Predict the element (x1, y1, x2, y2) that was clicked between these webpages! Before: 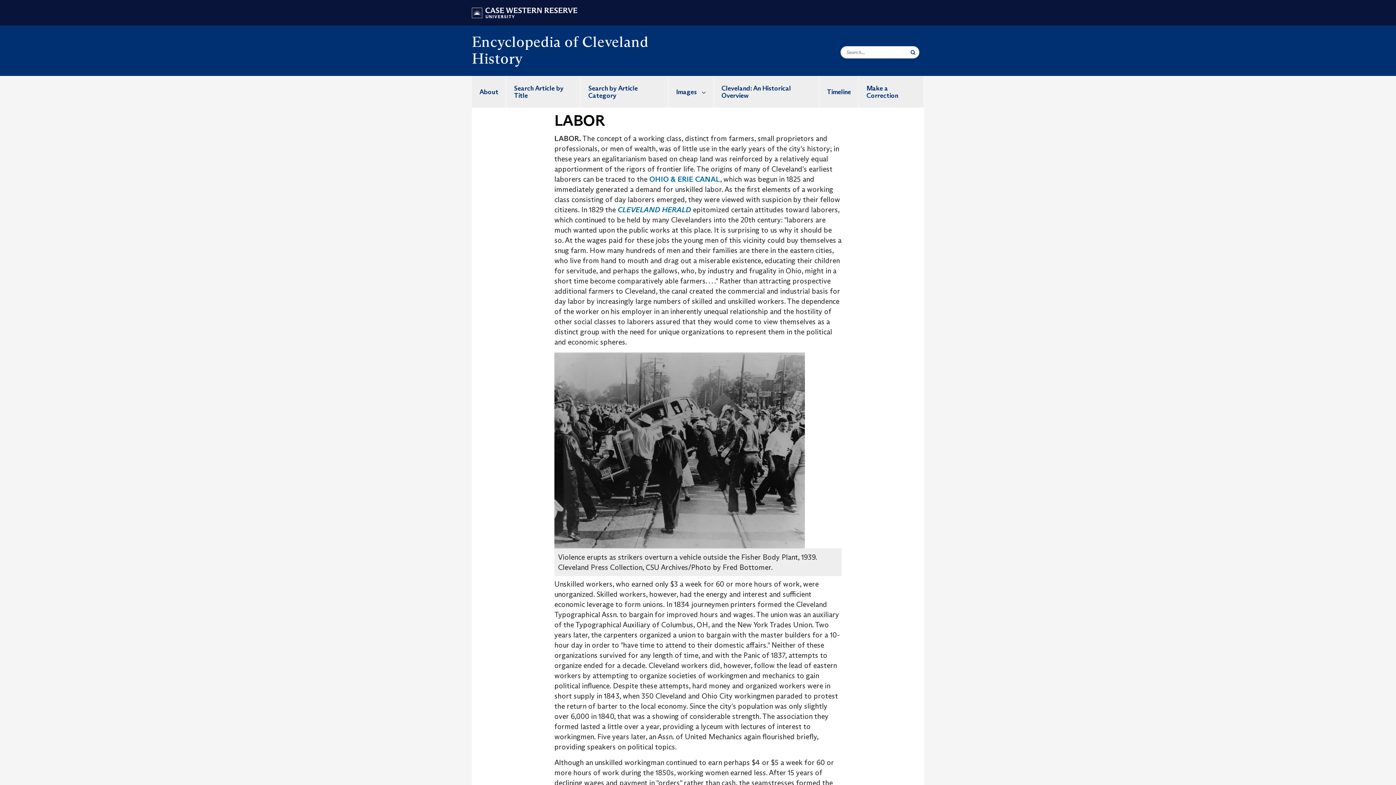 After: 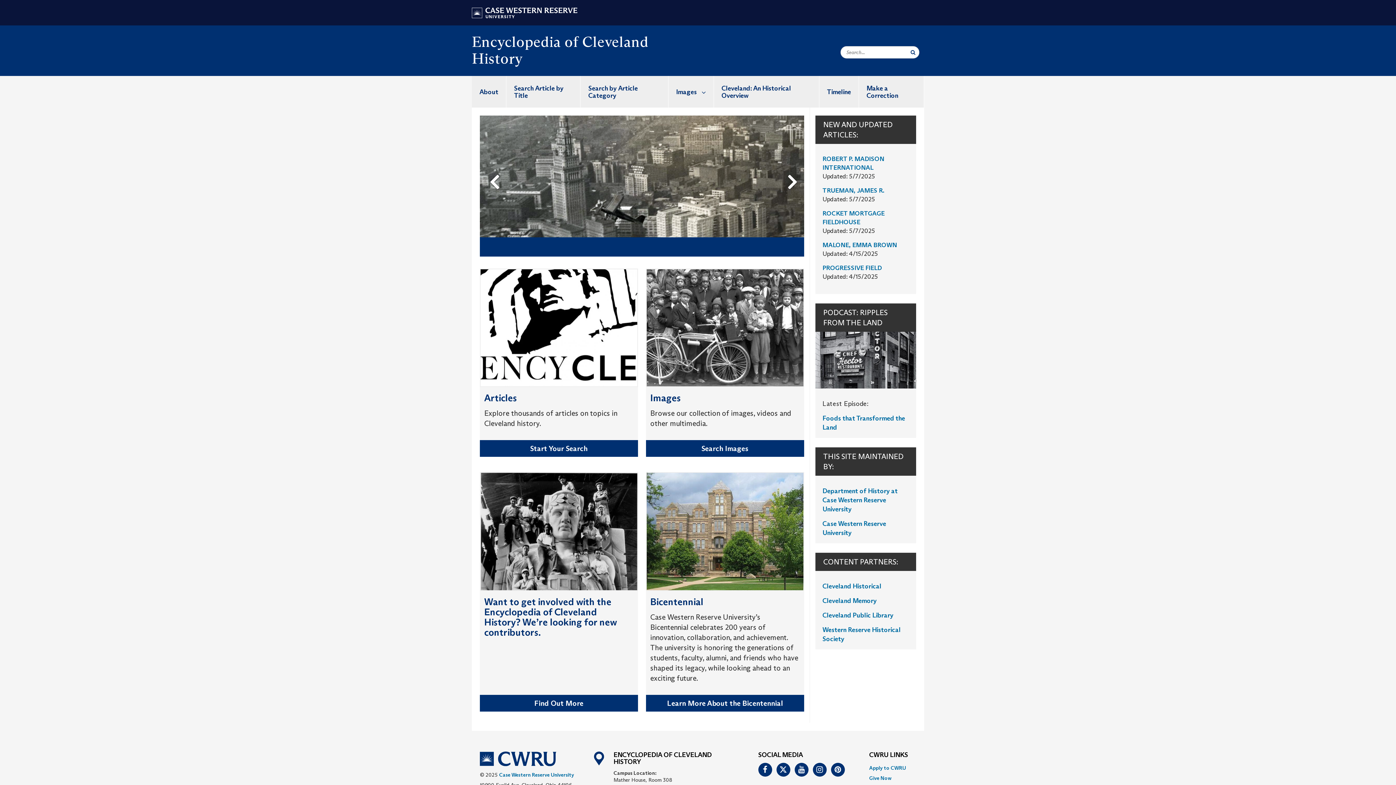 Action: label: Encyclopedia of Cleveland History bbox: (472, 56, 698, 65)